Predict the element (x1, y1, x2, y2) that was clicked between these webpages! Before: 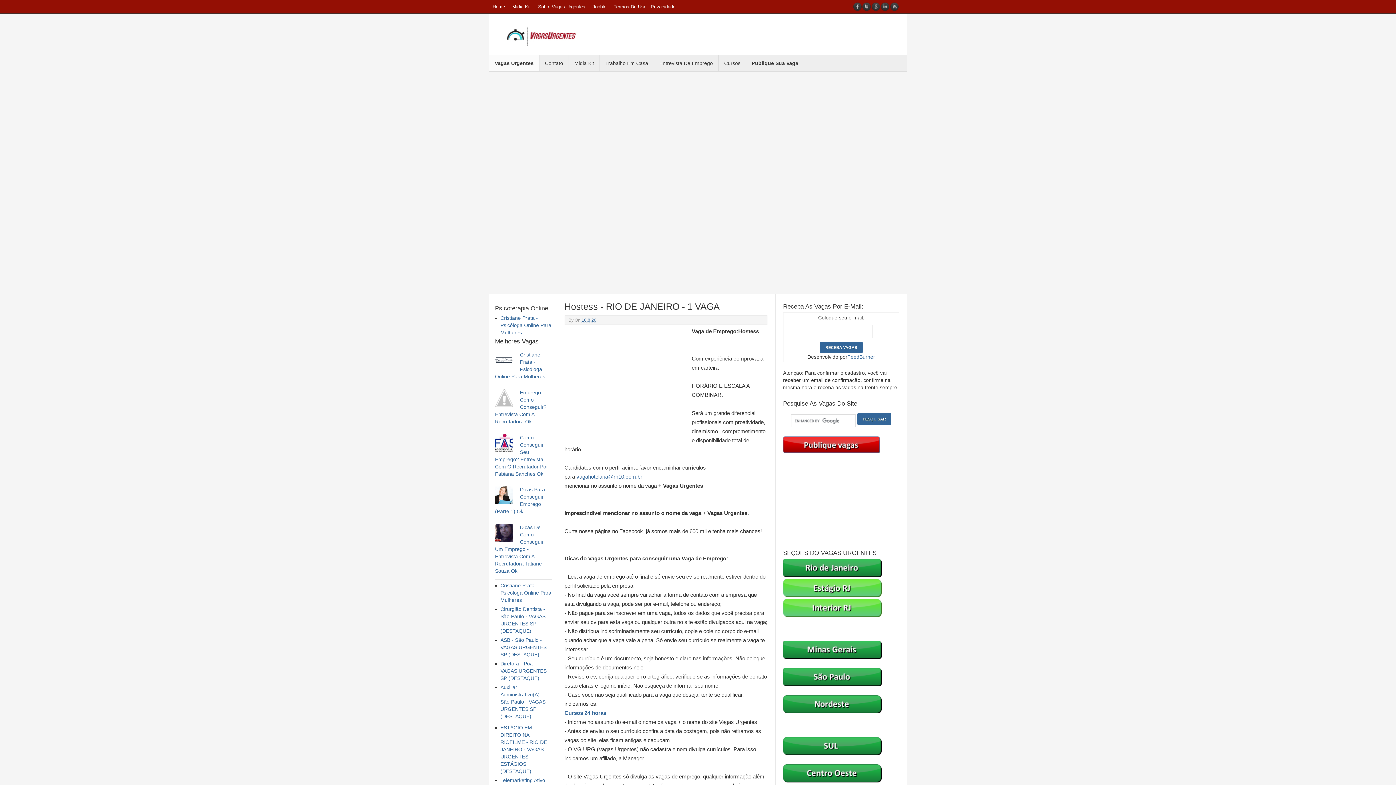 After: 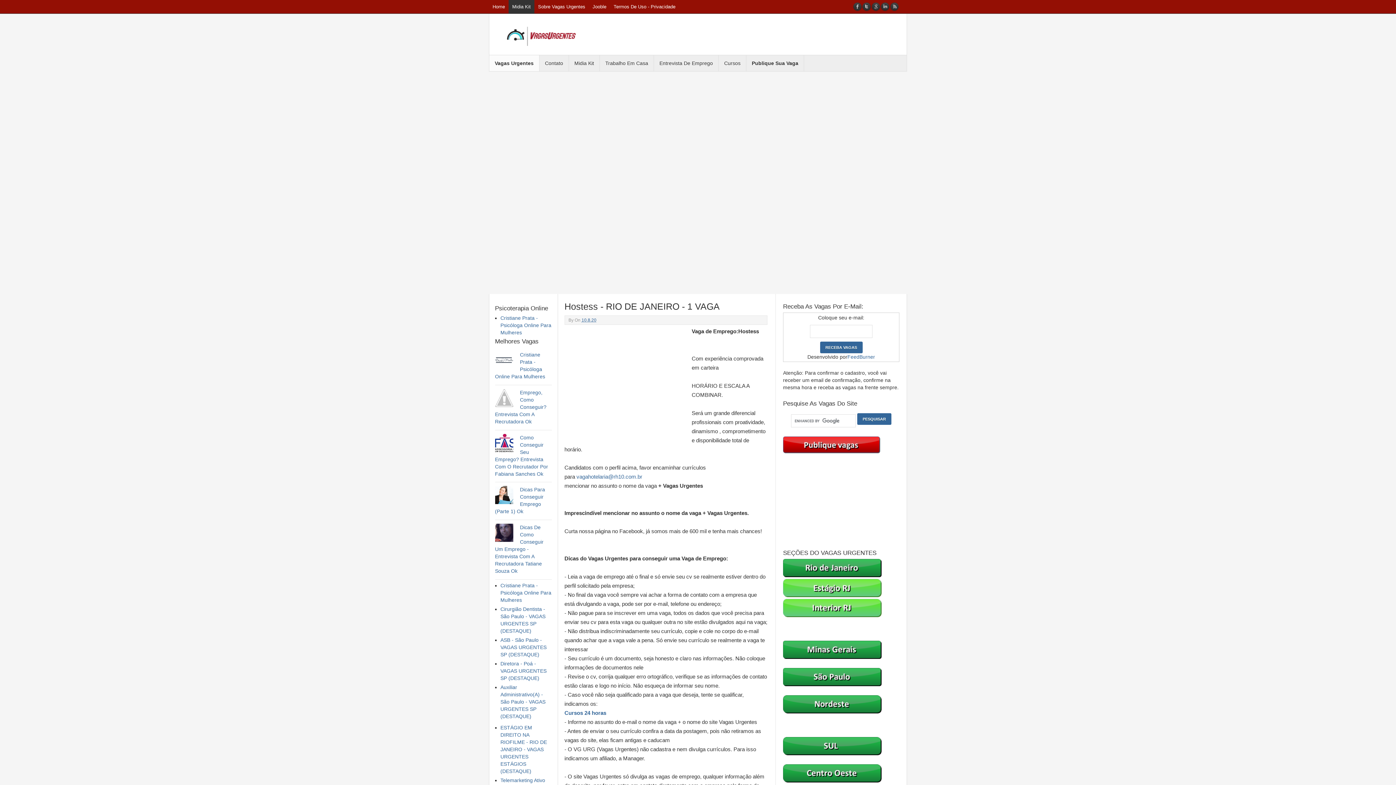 Action: label: Midia Kit bbox: (508, 0, 534, 13)